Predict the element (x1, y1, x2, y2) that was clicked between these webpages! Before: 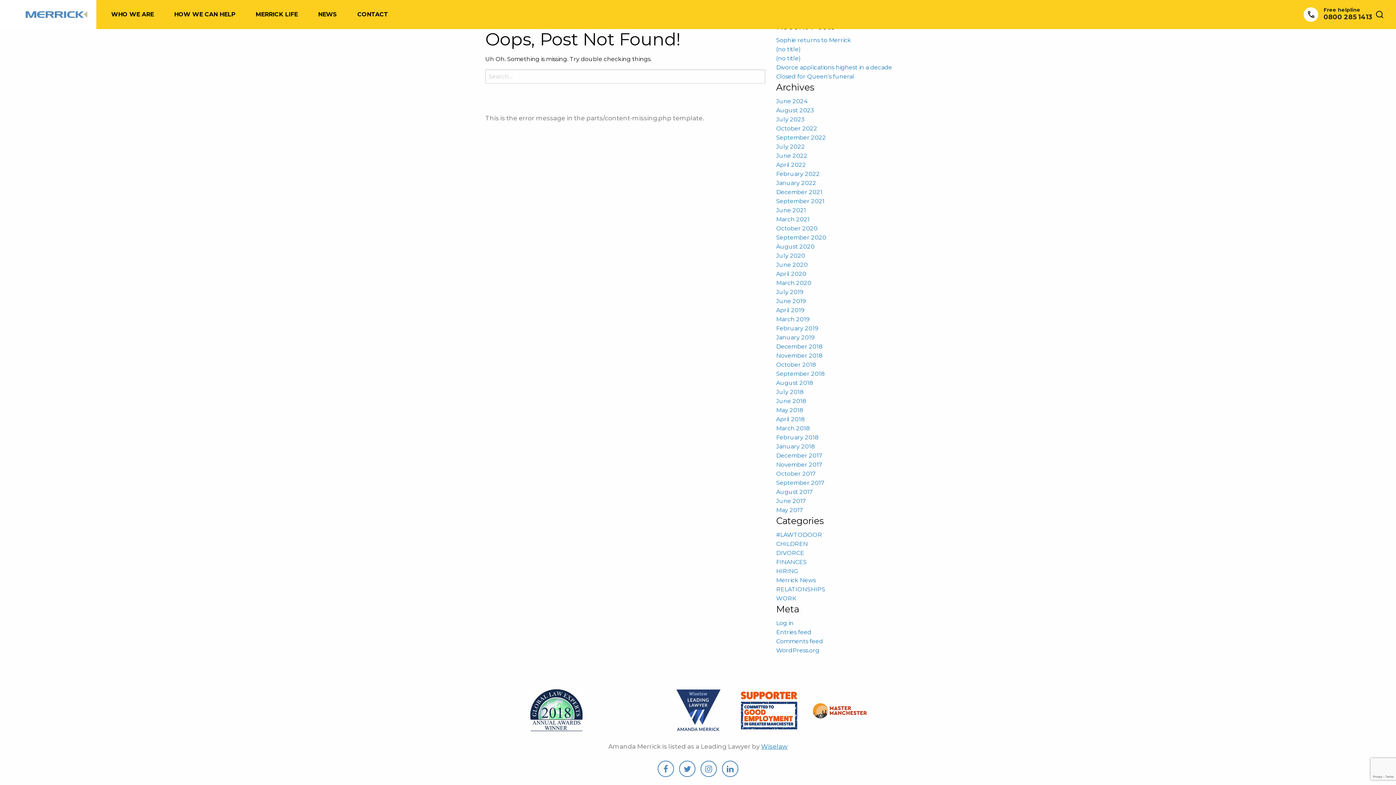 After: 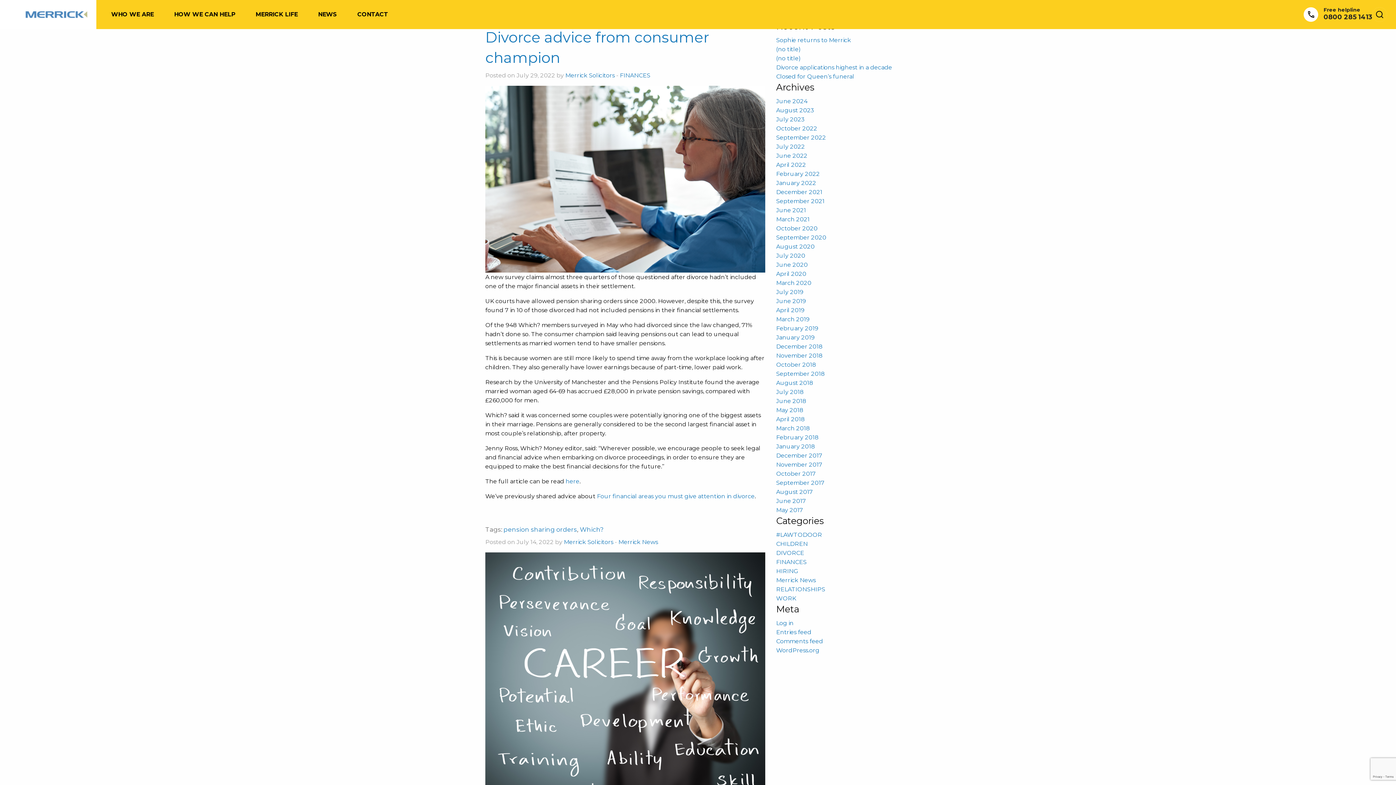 Action: label: July 2022 bbox: (776, 143, 805, 150)